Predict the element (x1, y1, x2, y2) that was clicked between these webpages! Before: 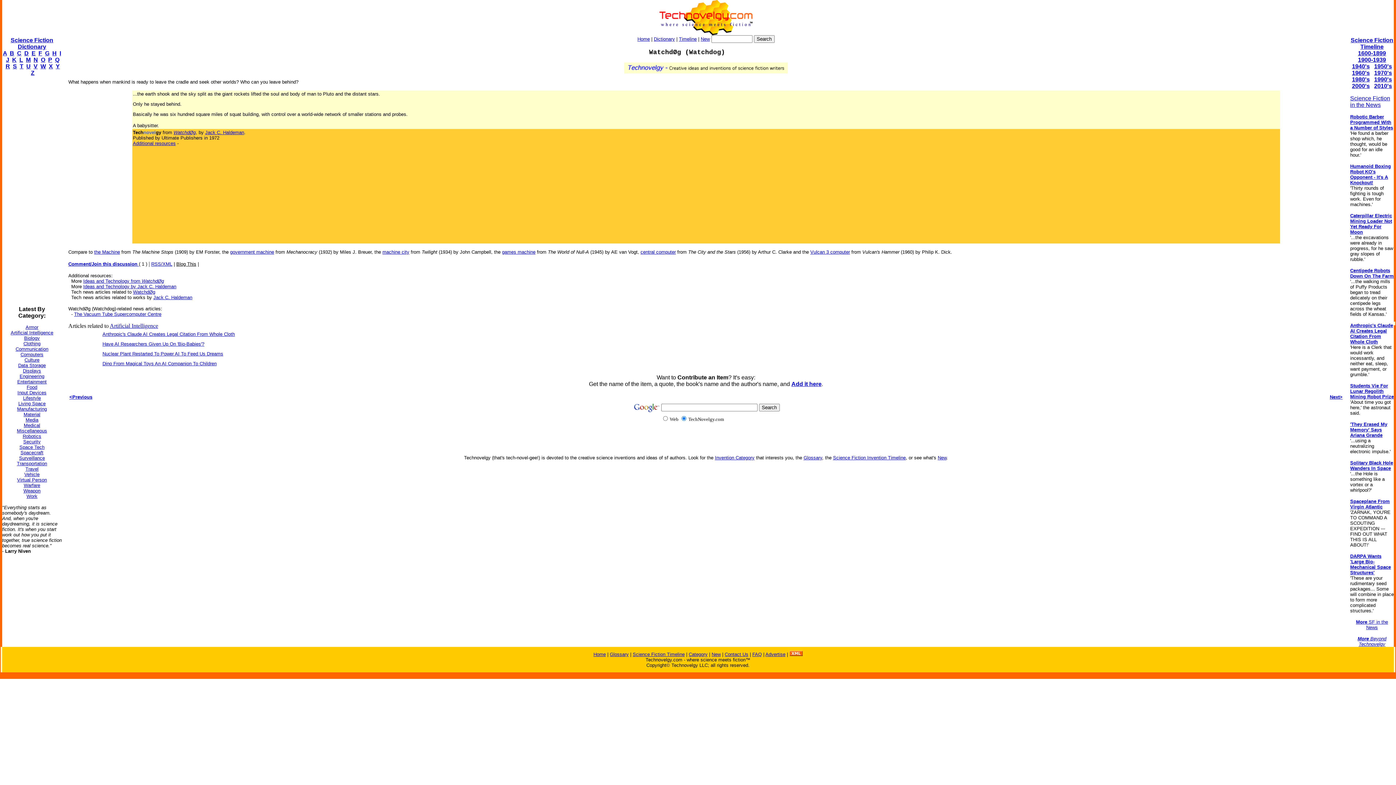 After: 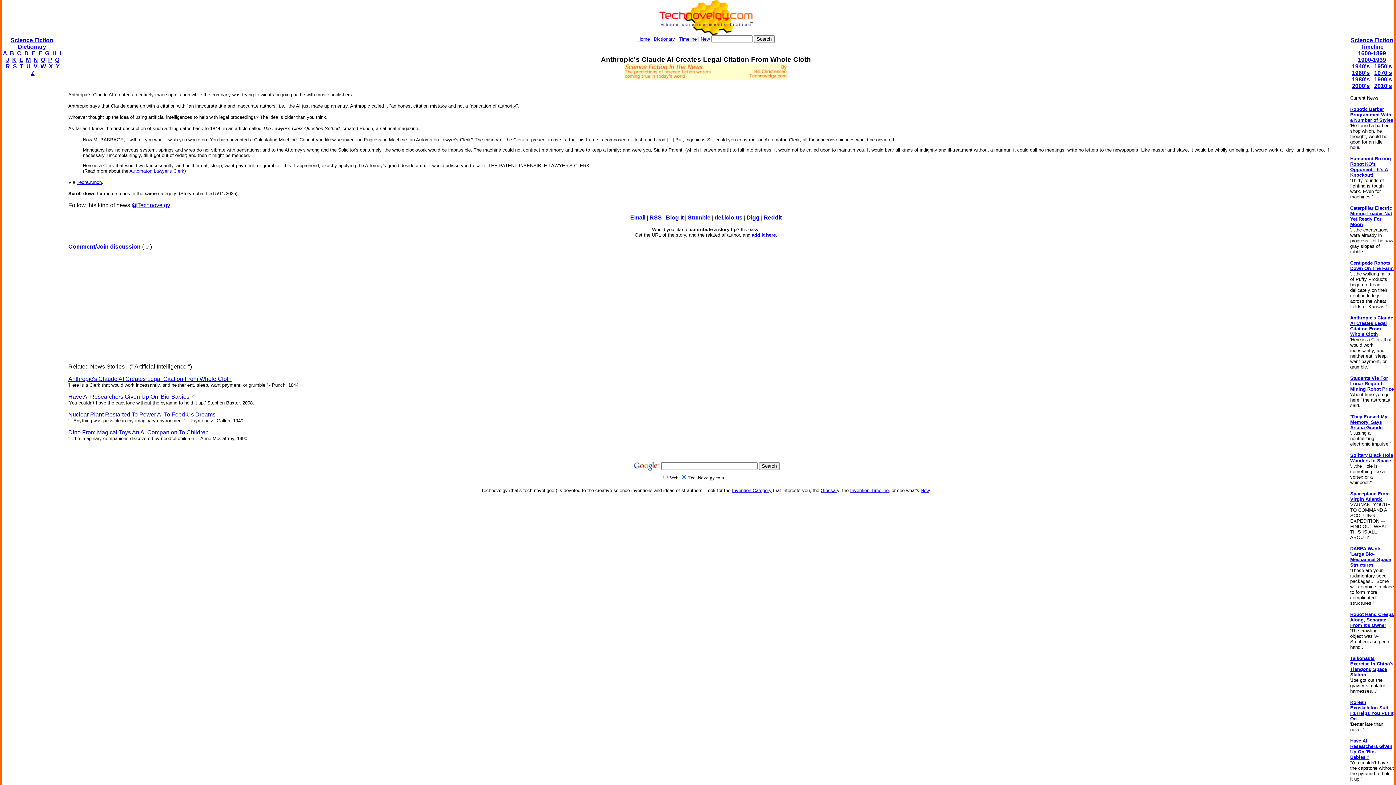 Action: bbox: (102, 330, 234, 337) label: Anthropic's Claude AI Creates Legal Citation From Whole Cloth